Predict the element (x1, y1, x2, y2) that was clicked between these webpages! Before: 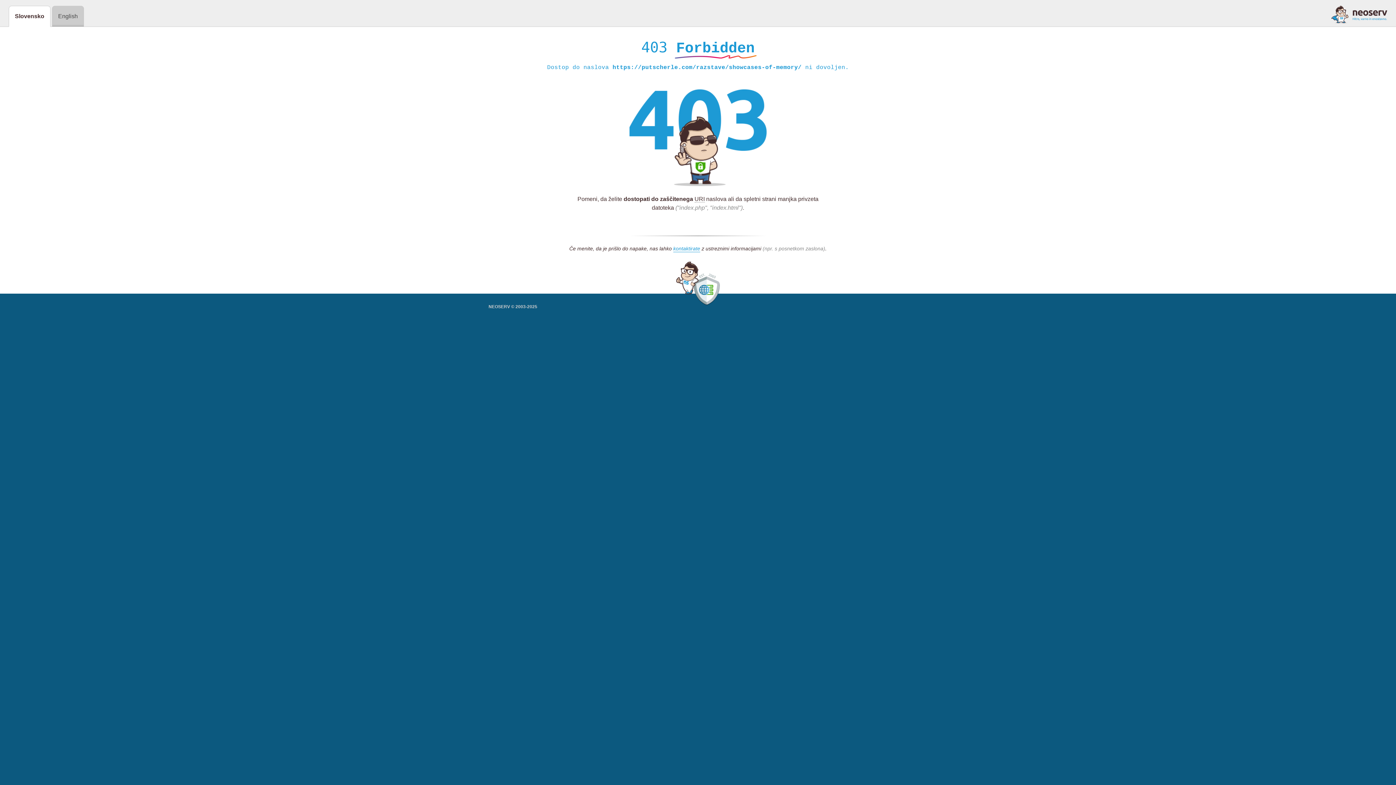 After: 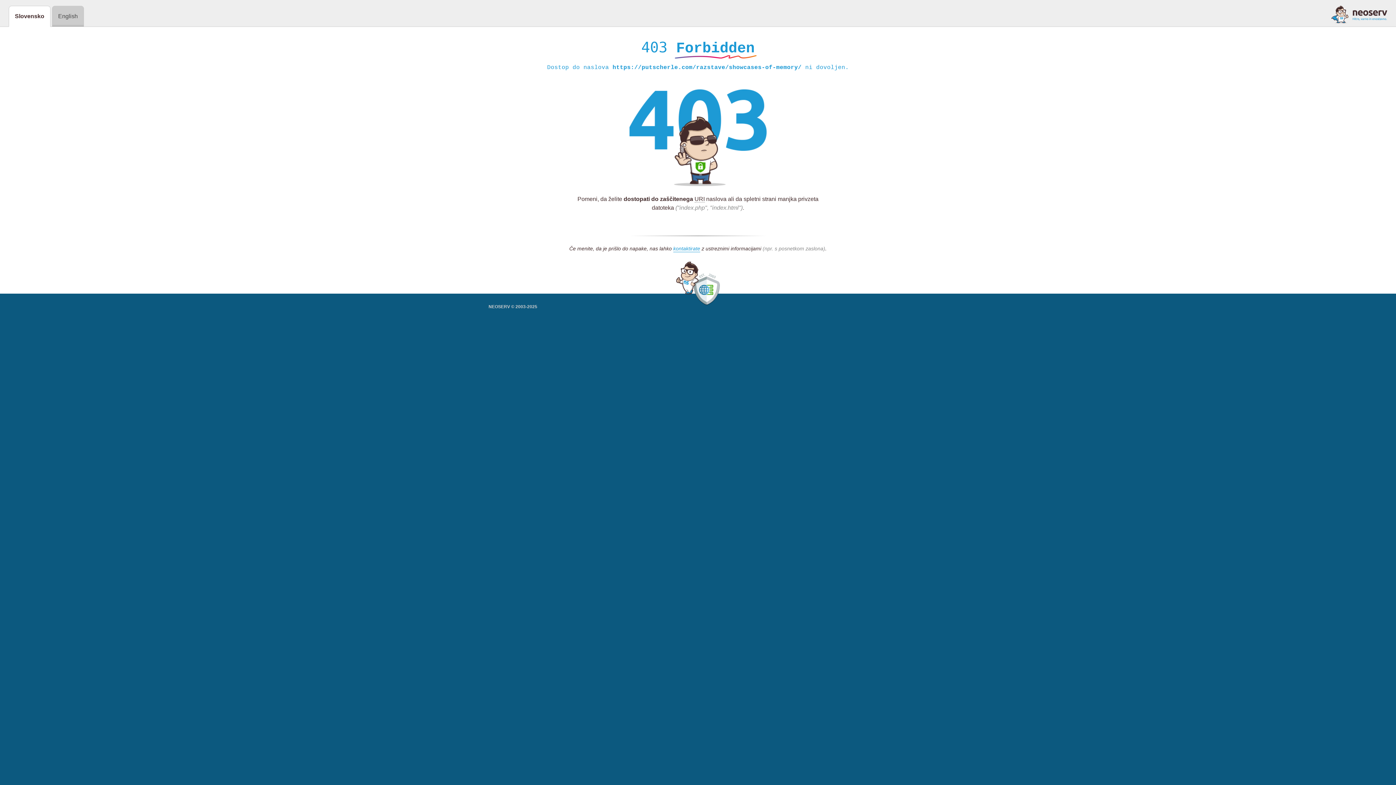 Action: bbox: (1331, 5, 1387, 23)